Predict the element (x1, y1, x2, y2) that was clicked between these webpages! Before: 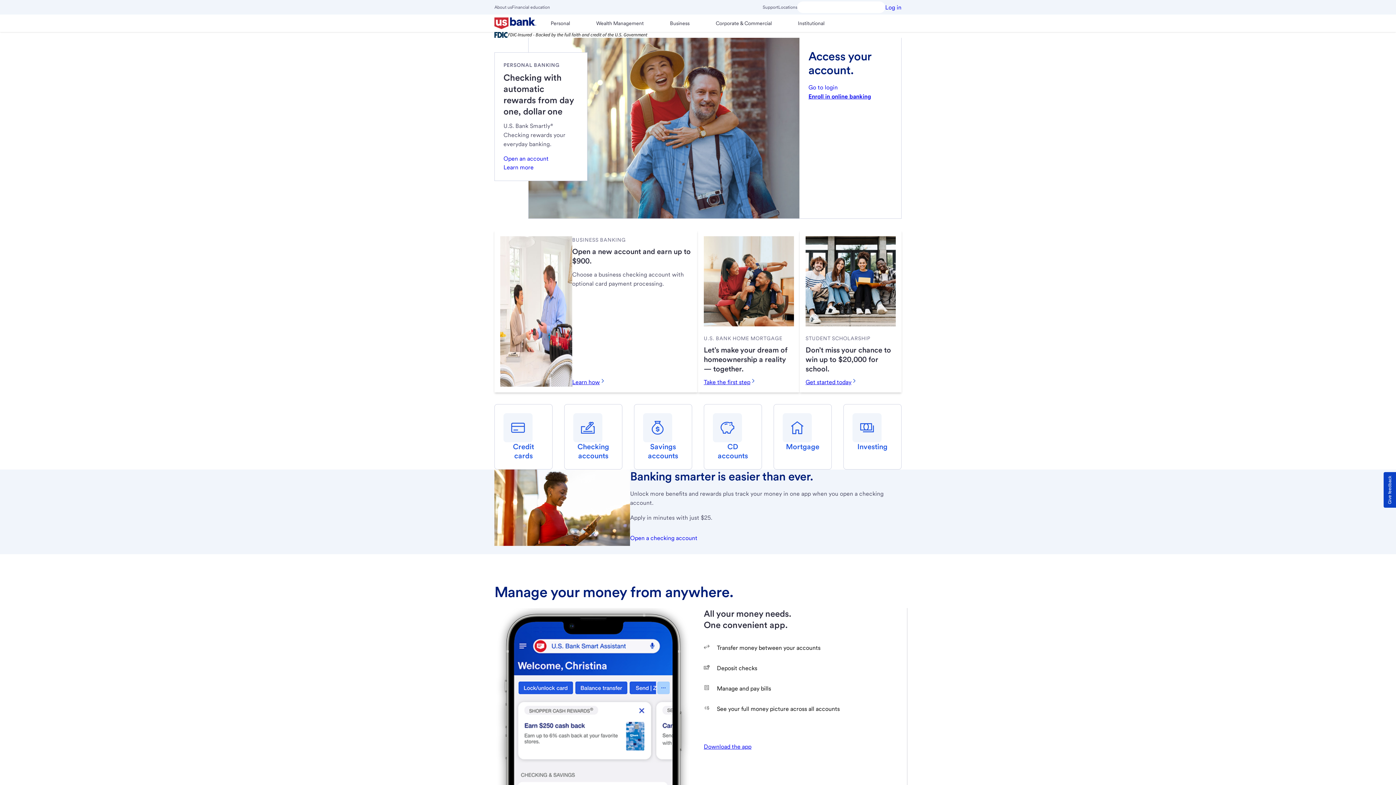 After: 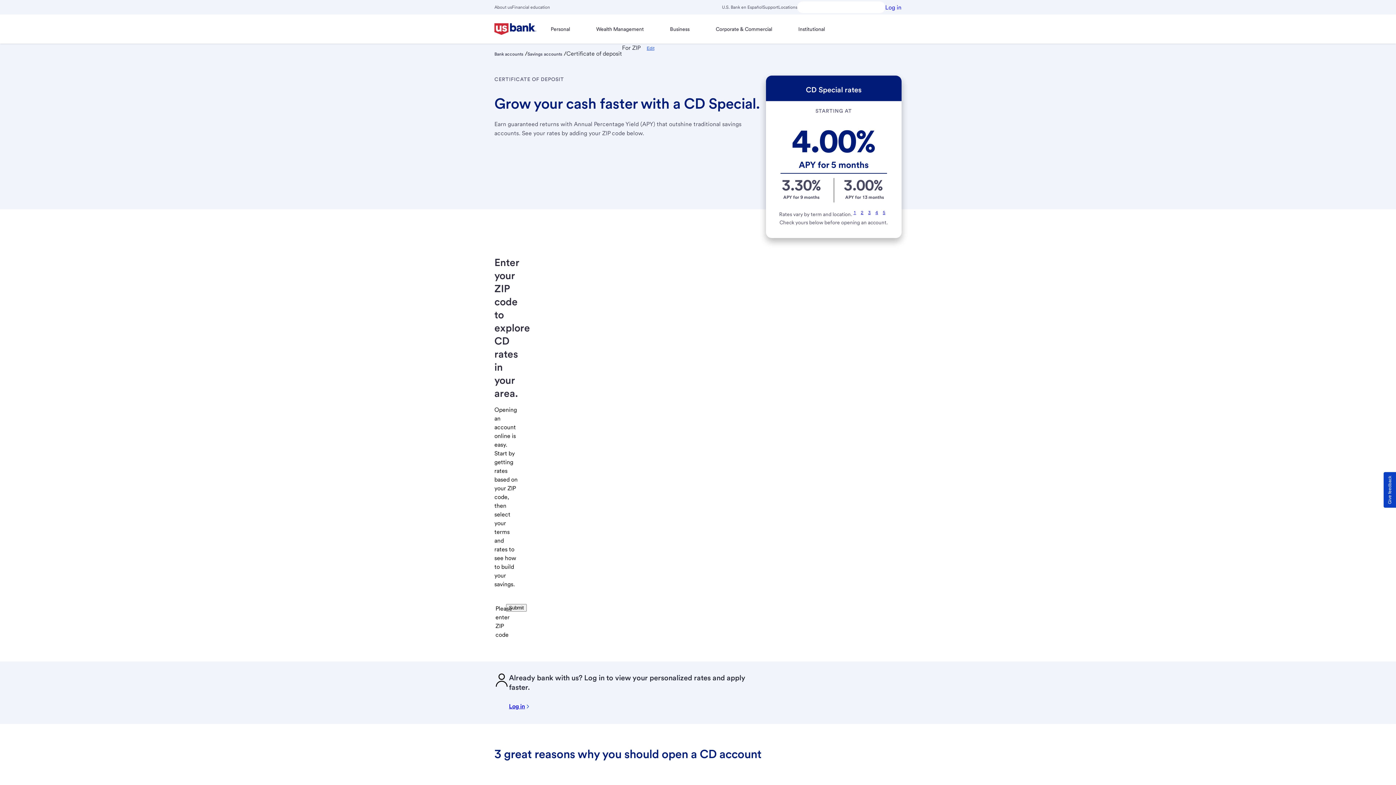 Action: label: CD accounts bbox: (703, 404, 762, 469)